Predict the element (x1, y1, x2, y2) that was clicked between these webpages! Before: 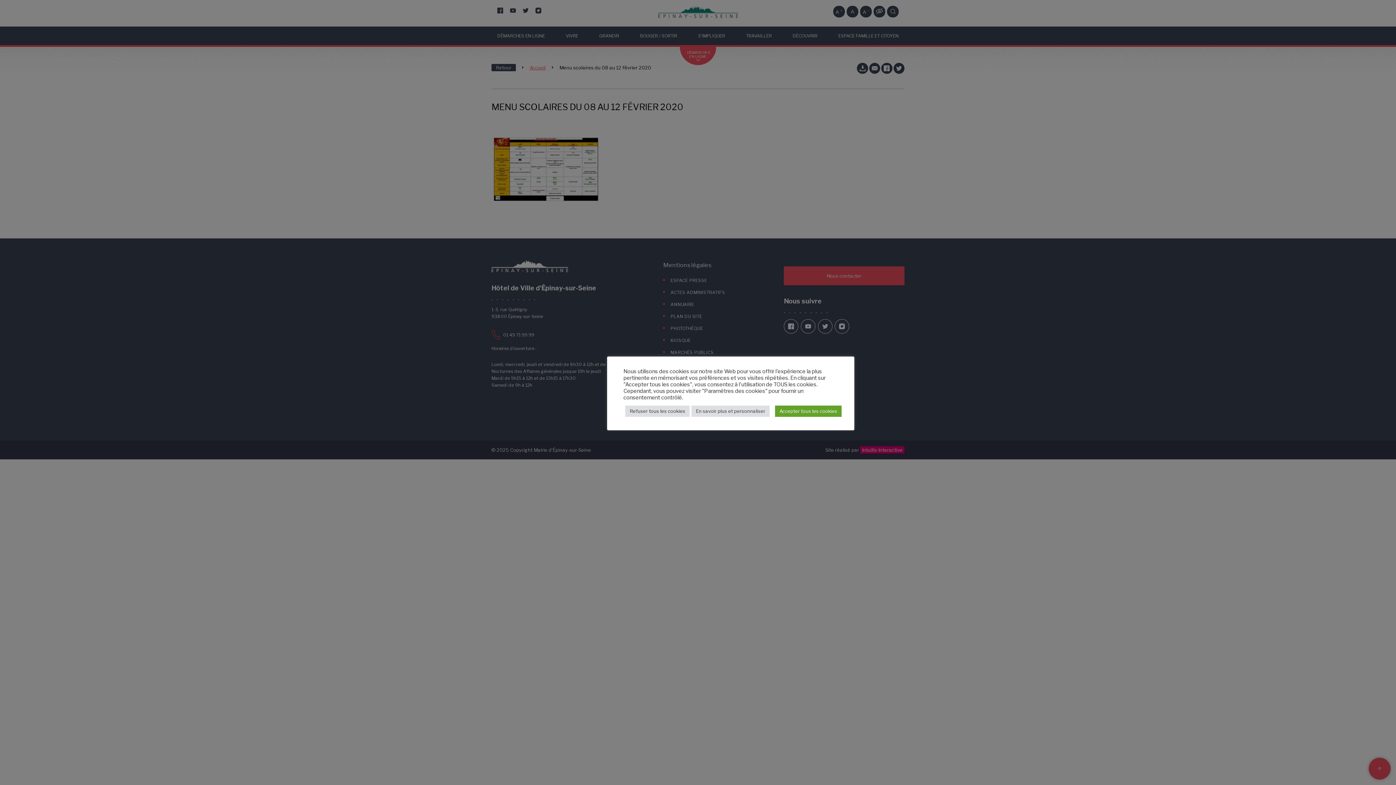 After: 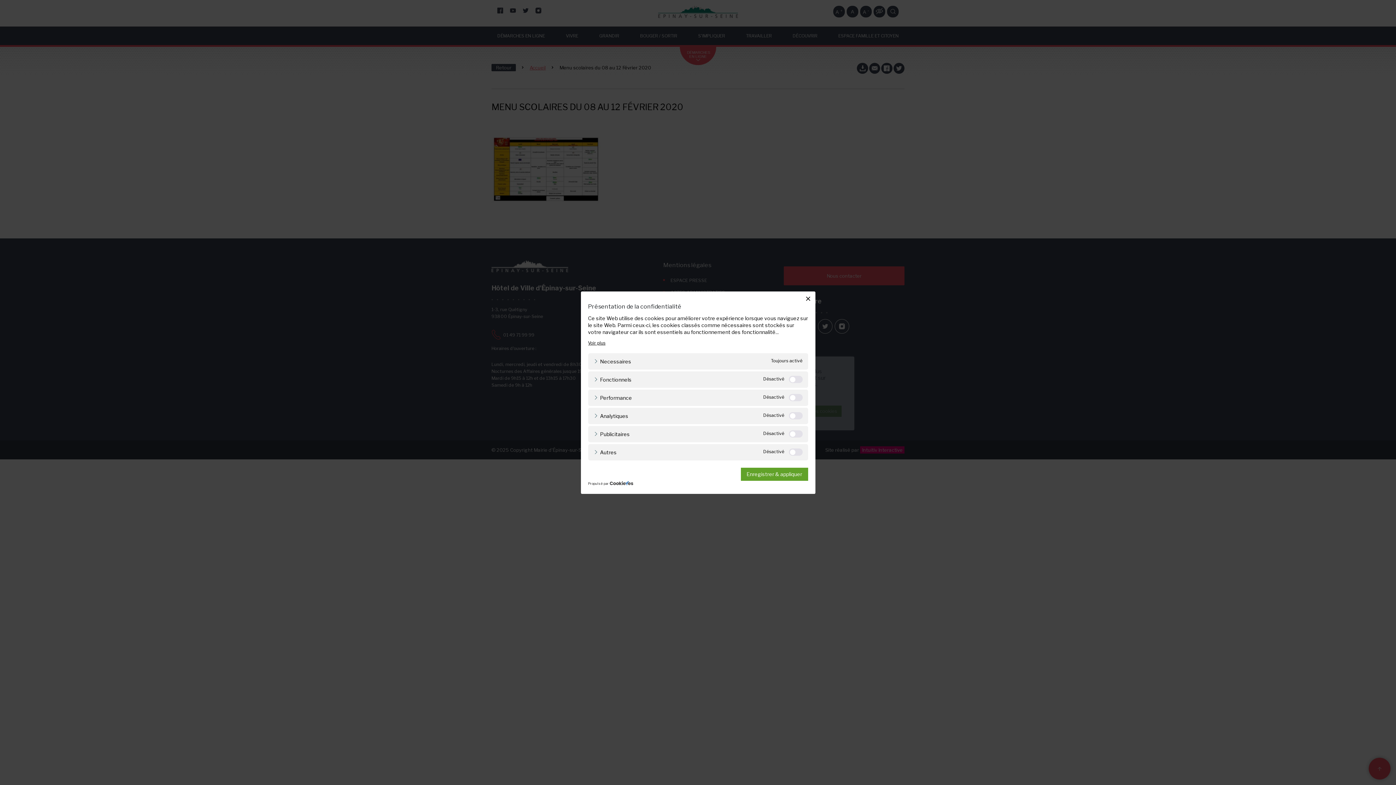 Action: label: En savoir plus et personnaliser bbox: (691, 405, 769, 416)